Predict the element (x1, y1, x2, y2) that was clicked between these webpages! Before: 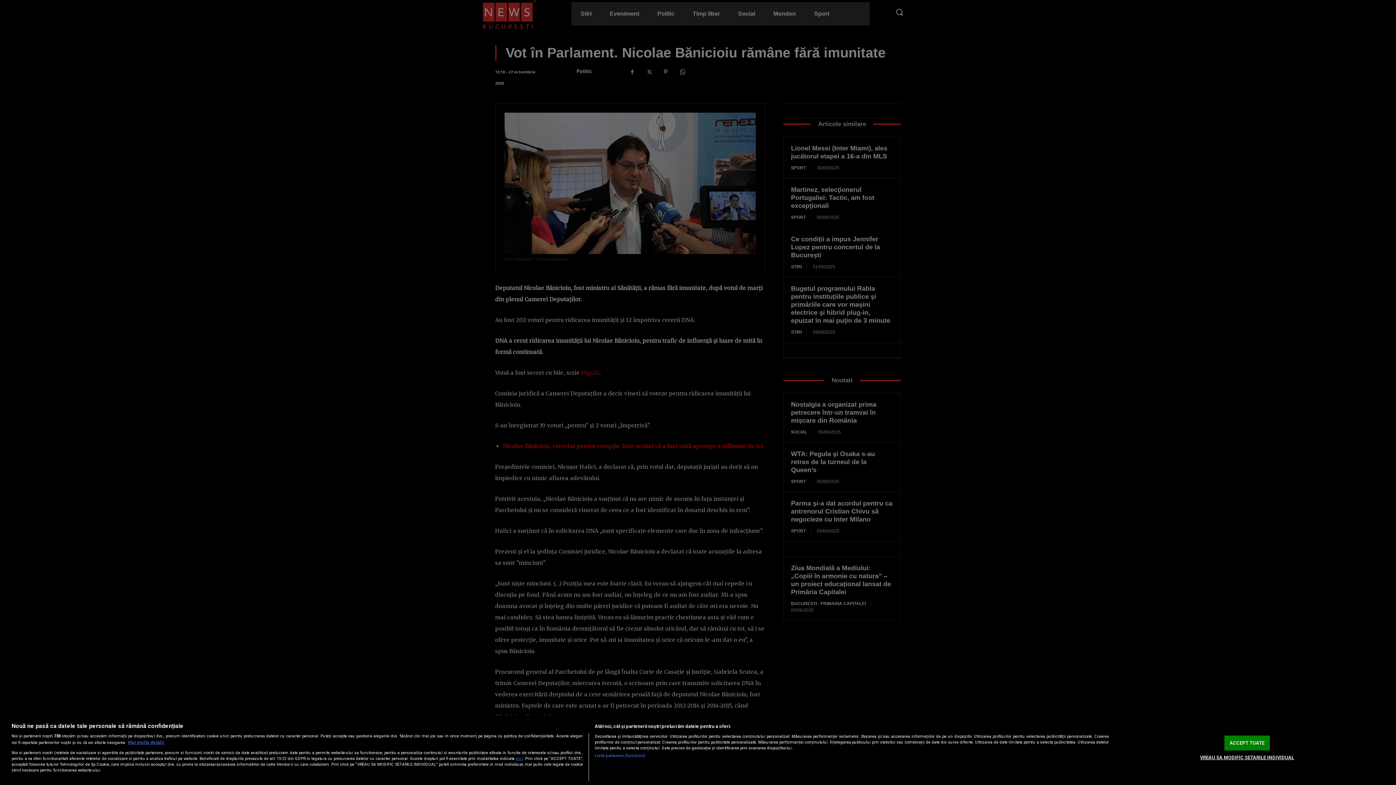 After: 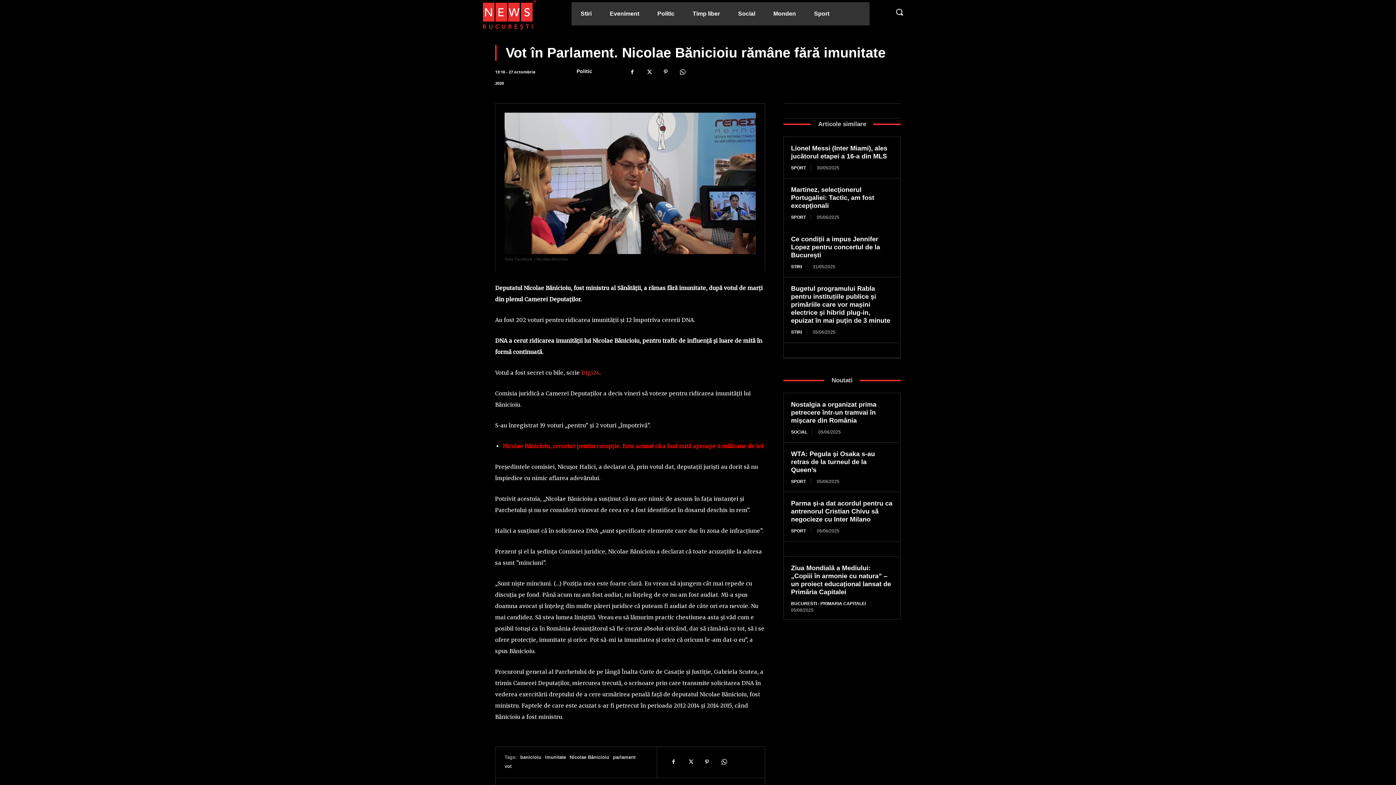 Action: bbox: (1224, 736, 1270, 750) label: ACCEPT TOATE